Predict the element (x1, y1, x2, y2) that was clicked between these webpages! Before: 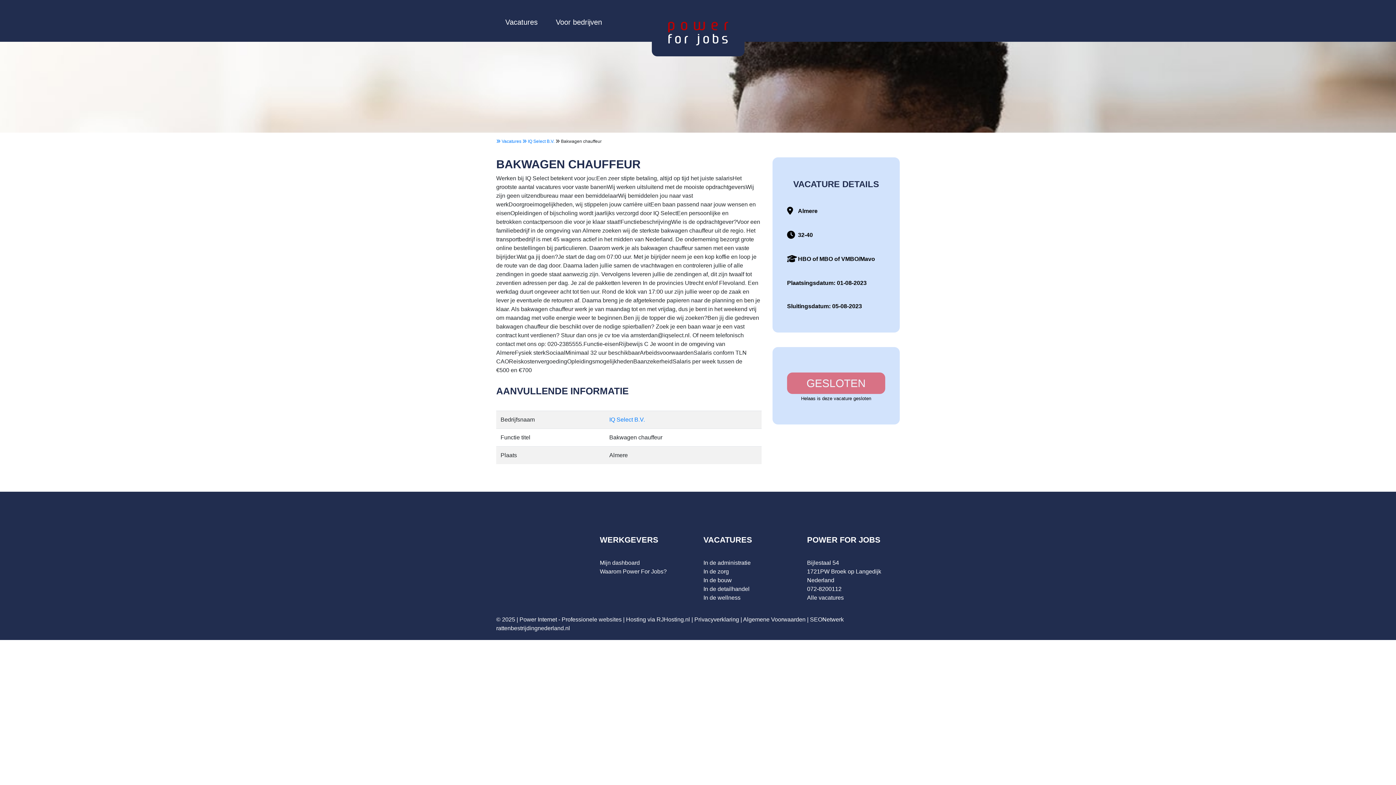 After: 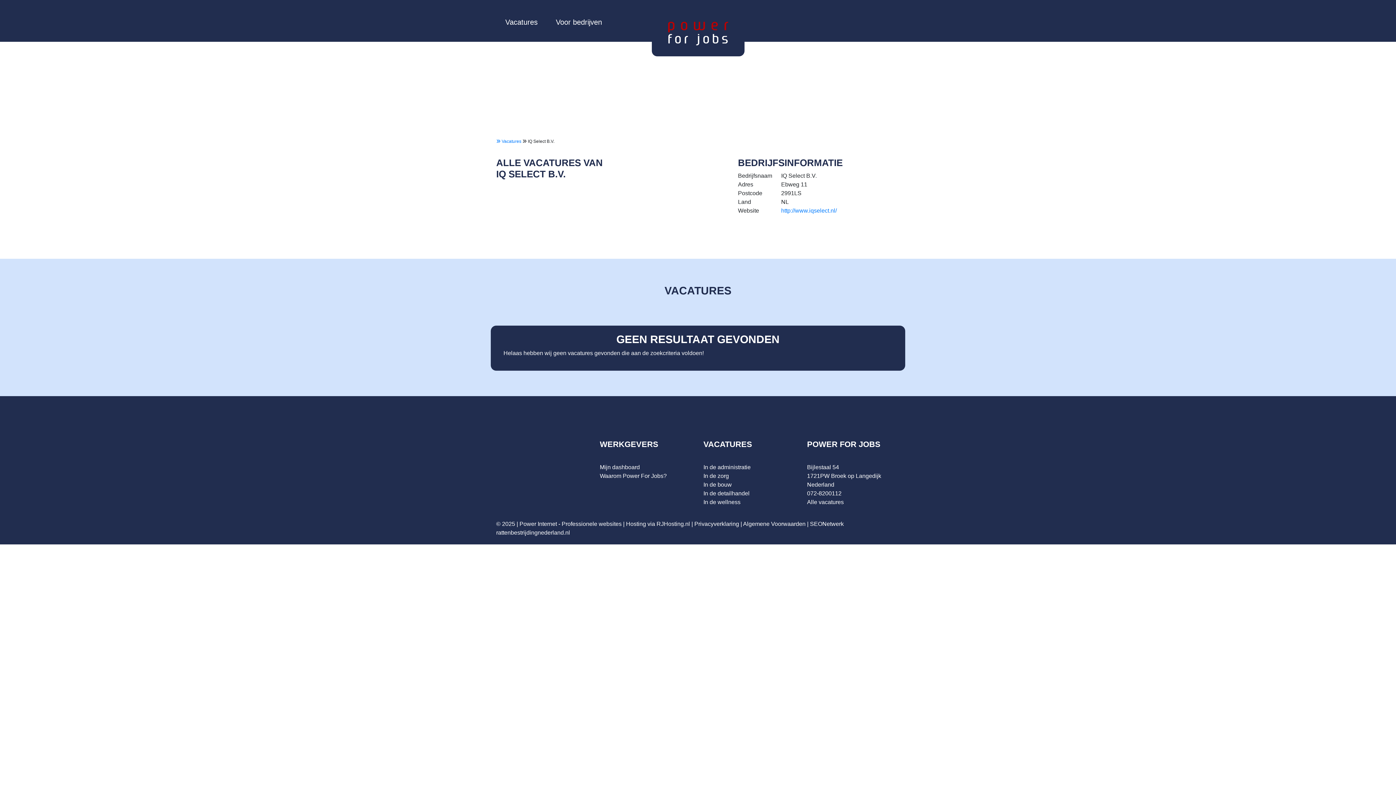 Action: label:  IQ Select B.V.  bbox: (522, 138, 555, 143)